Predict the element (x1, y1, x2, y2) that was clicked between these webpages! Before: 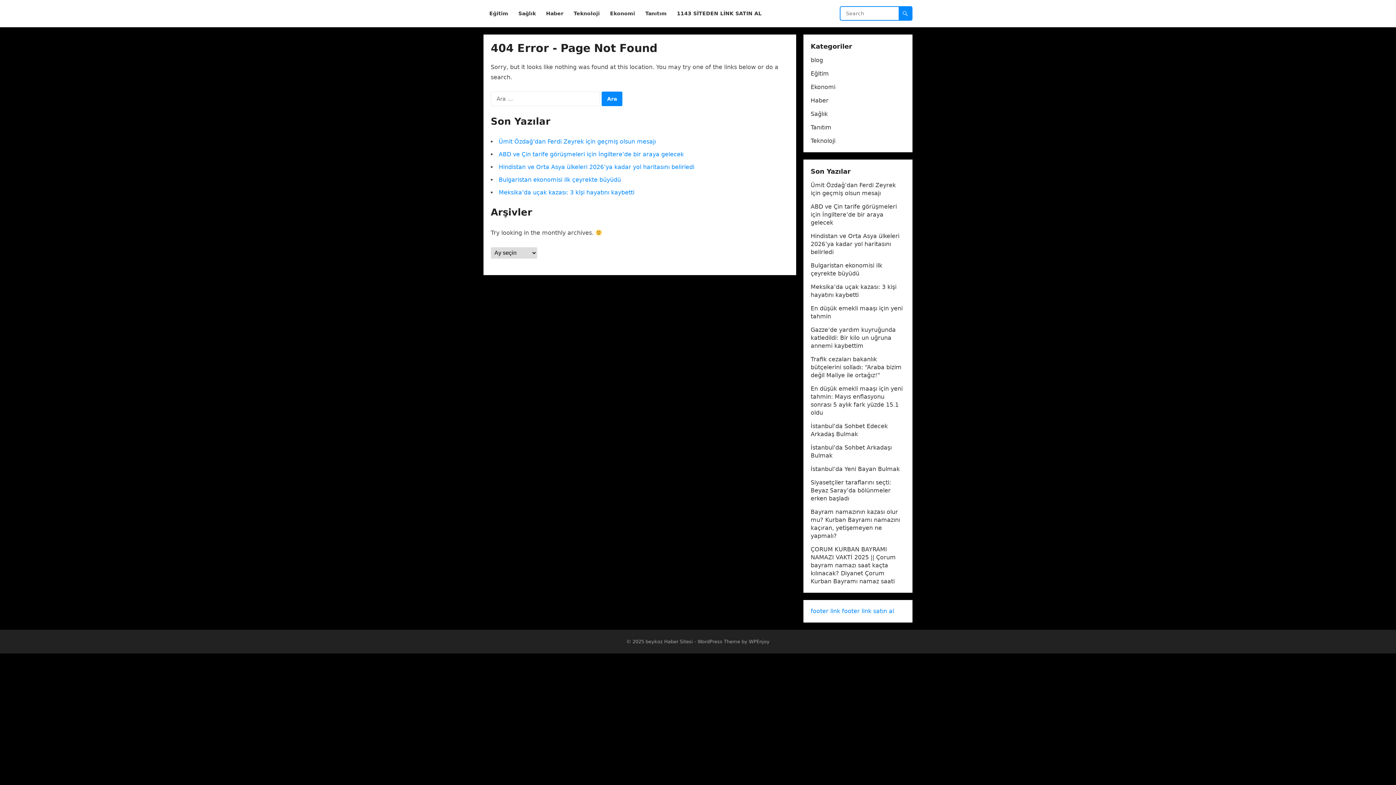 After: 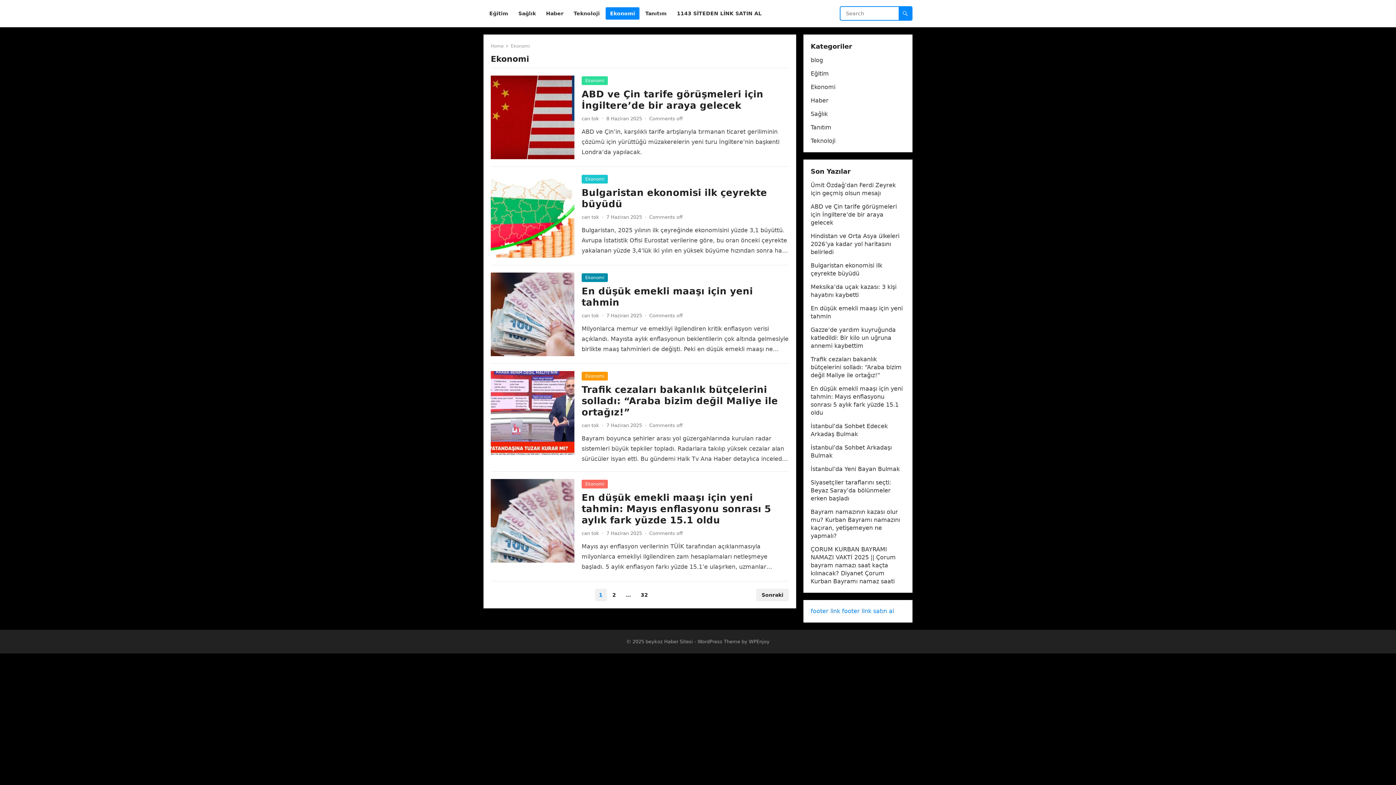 Action: bbox: (810, 83, 835, 90) label: Ekonomi